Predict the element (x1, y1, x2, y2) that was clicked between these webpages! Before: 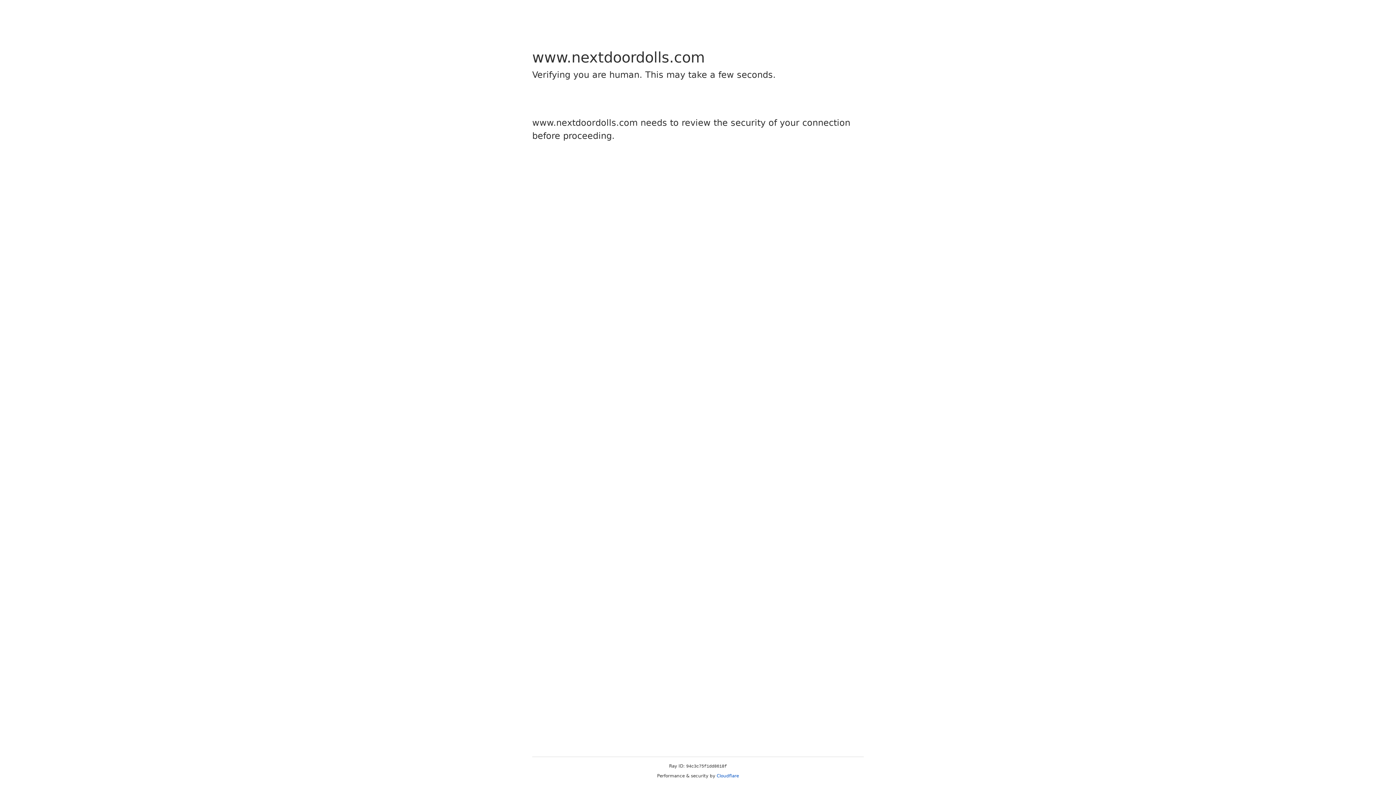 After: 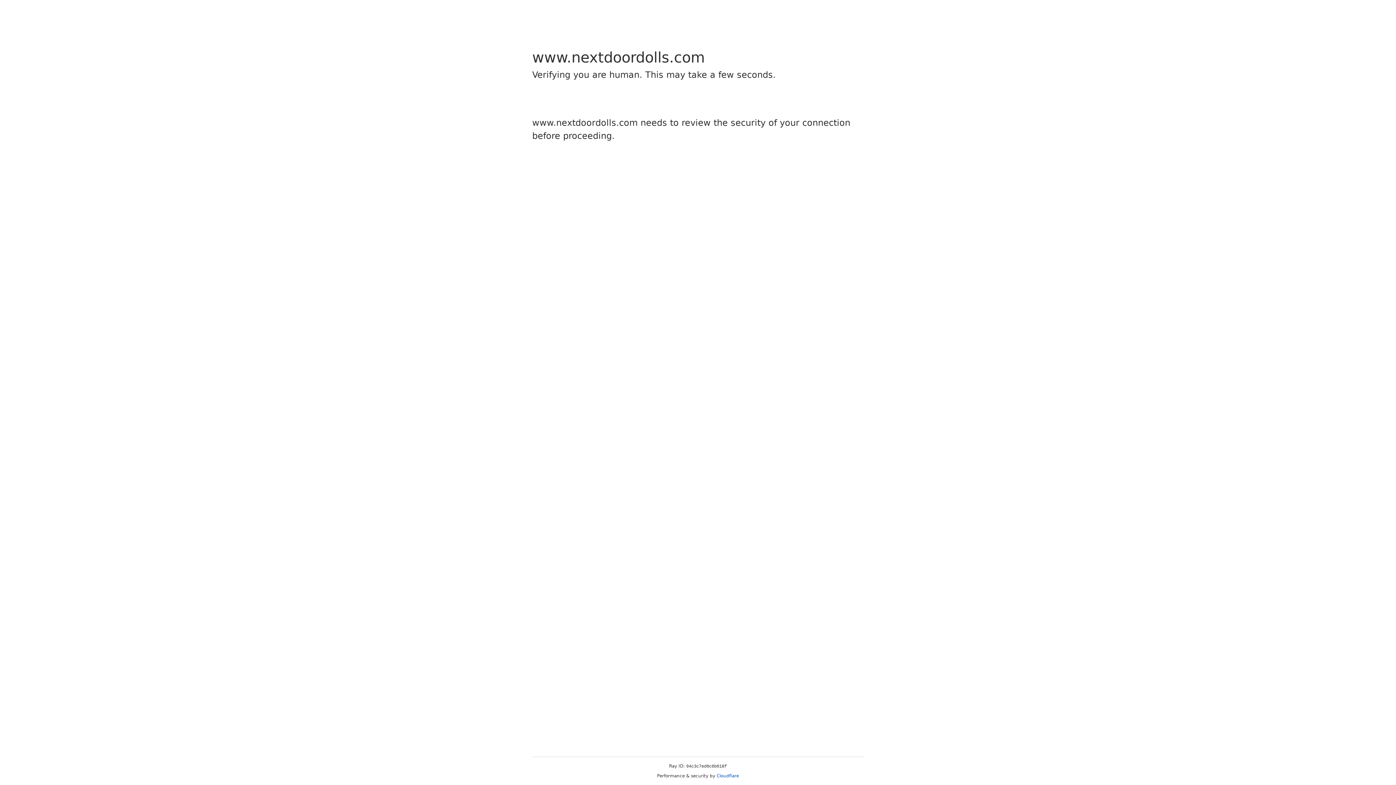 Action: label: Cloudflare bbox: (716, 773, 739, 778)